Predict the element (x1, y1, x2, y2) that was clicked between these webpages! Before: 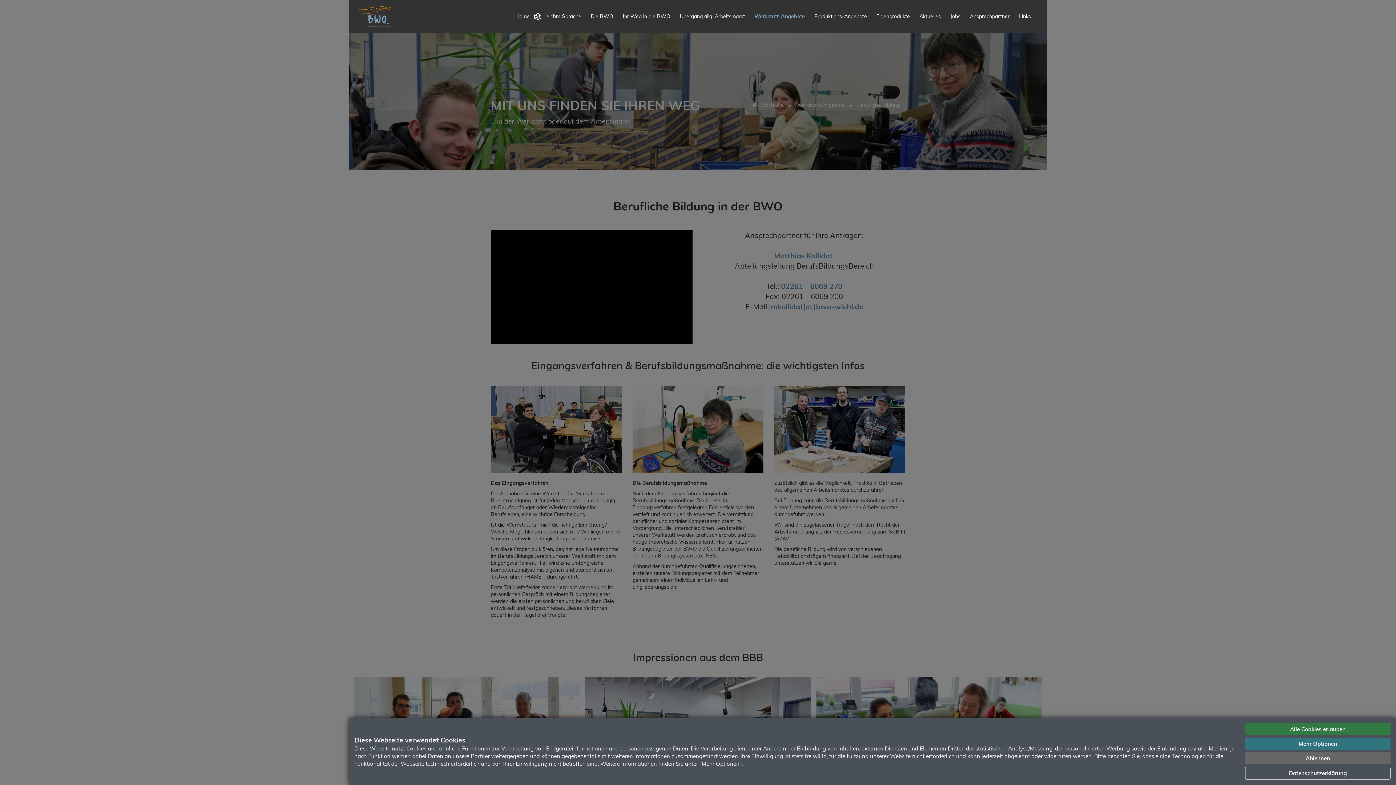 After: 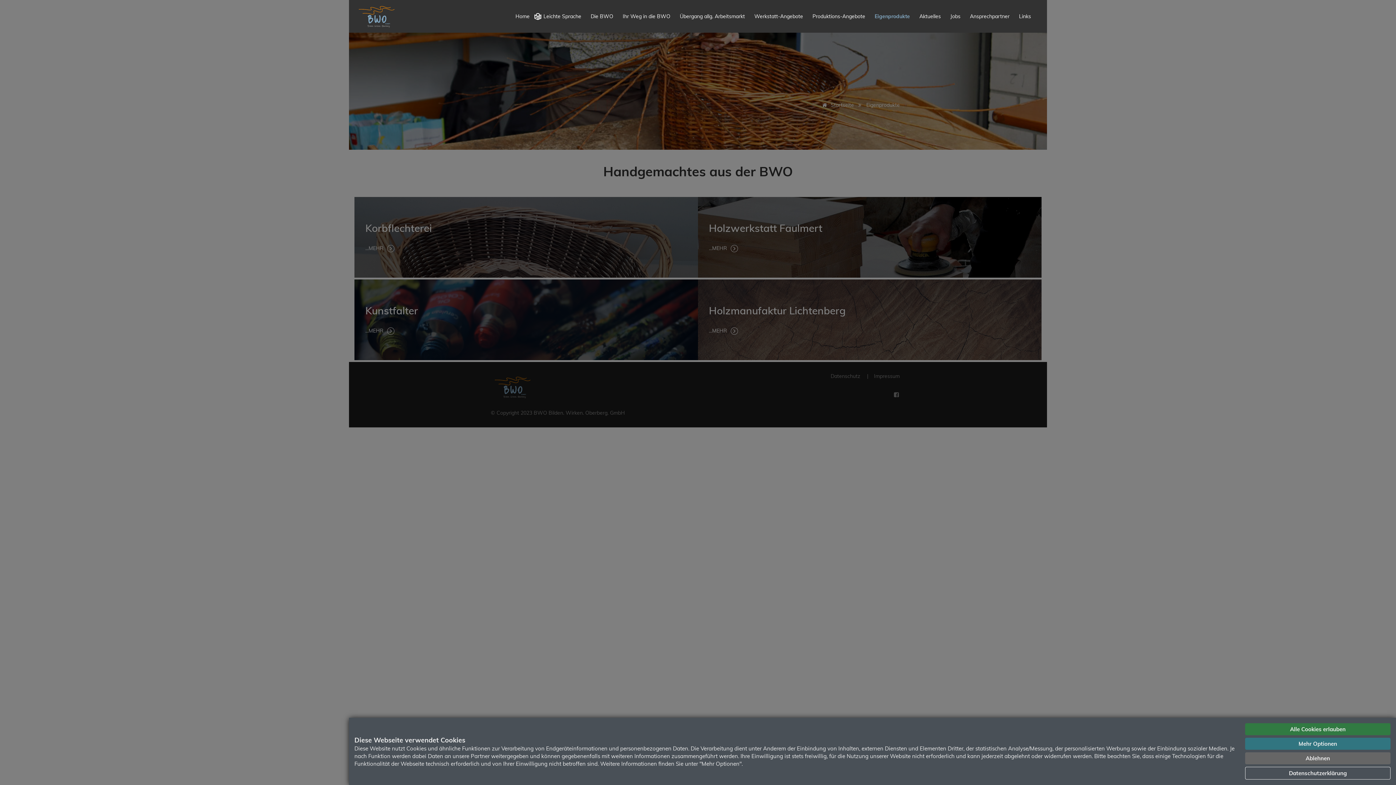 Action: label: Eigenprodukte bbox: (872, 13, 914, 19)